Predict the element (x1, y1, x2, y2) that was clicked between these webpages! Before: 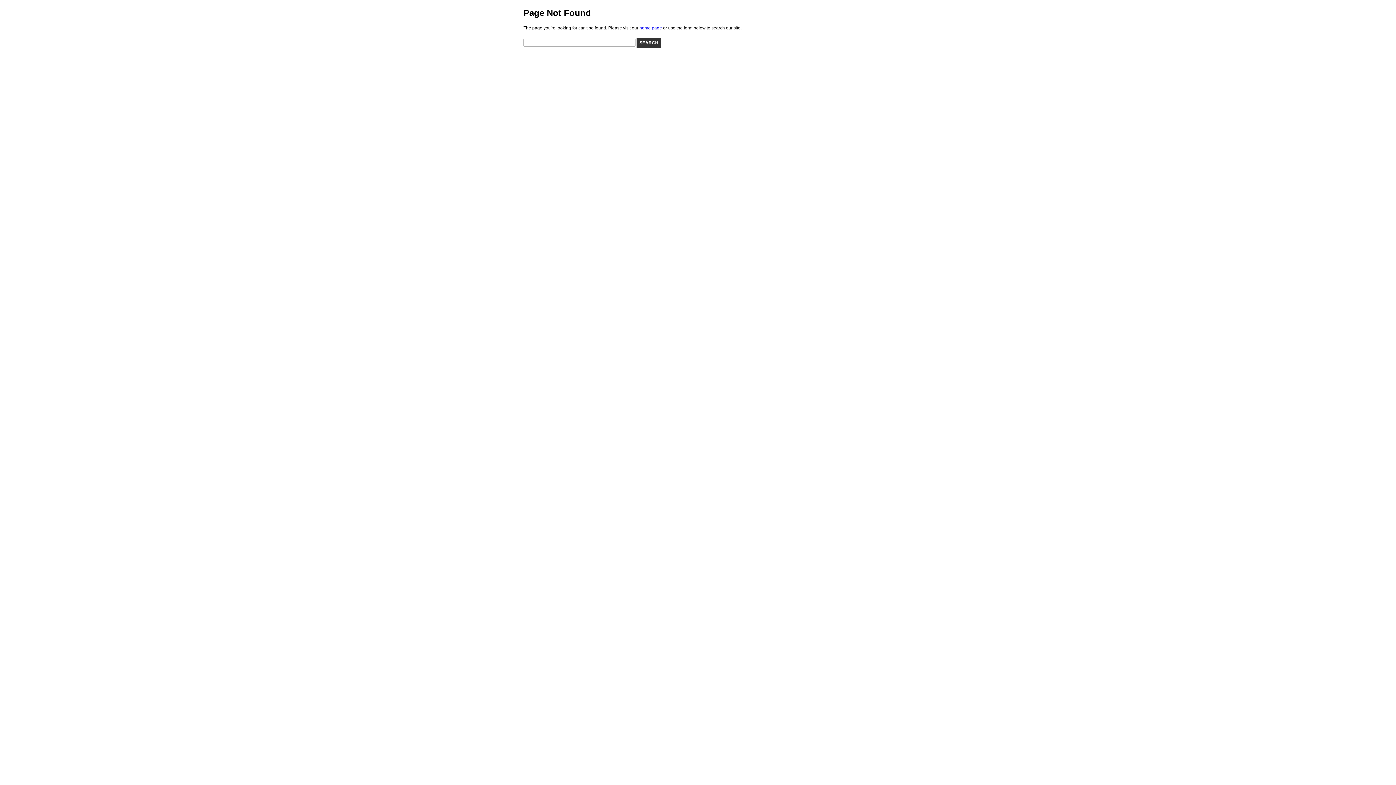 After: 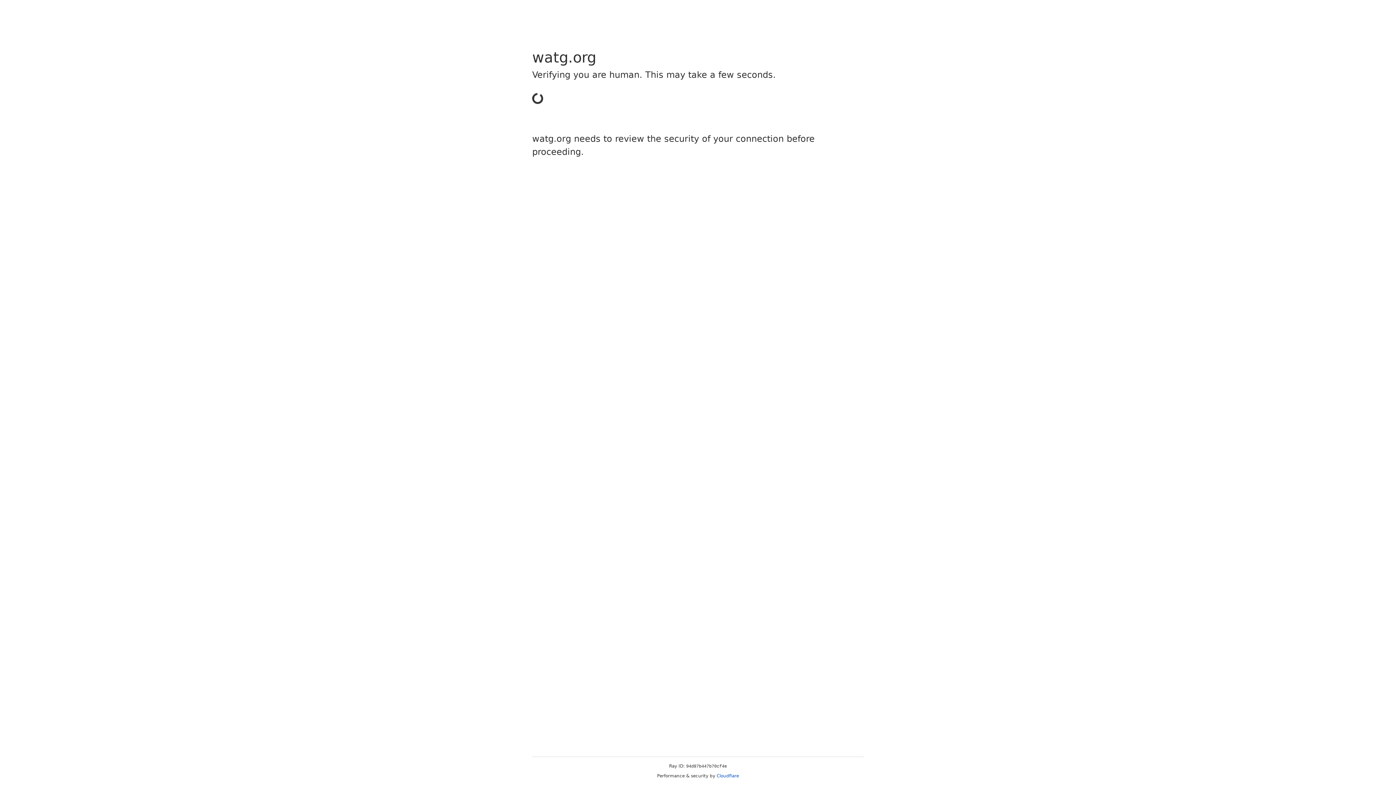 Action: bbox: (639, 25, 662, 30) label: home page